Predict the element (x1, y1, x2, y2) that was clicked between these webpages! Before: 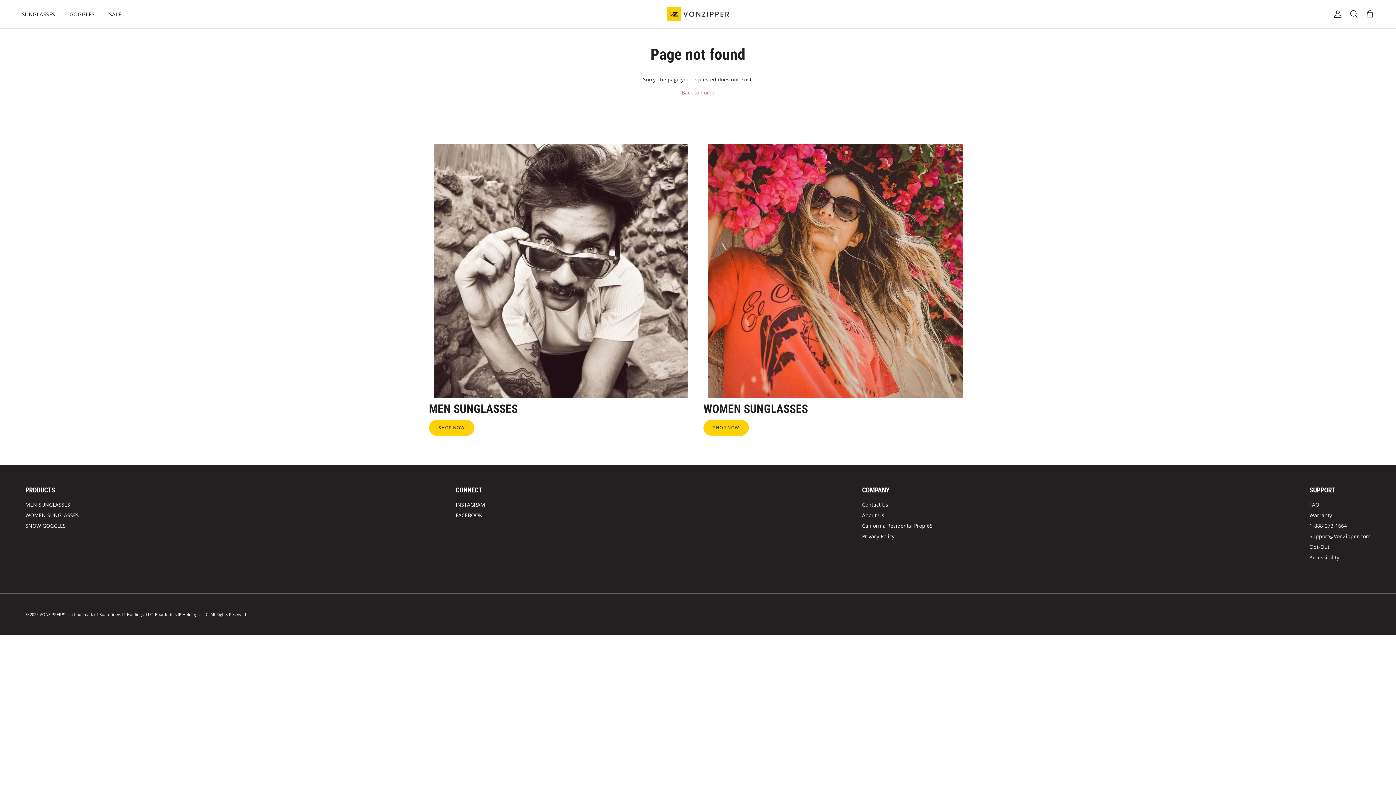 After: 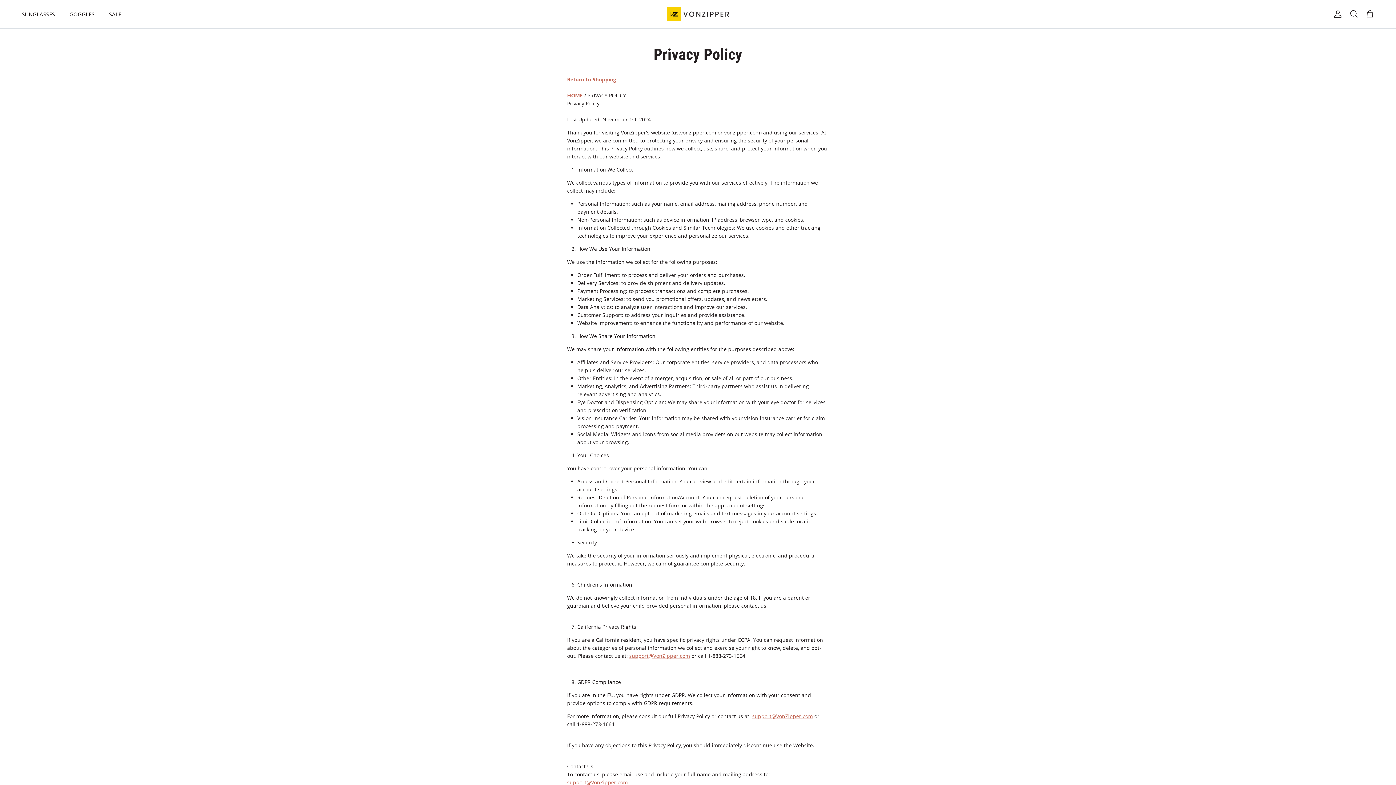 Action: label: Privacy Policy bbox: (862, 533, 894, 539)